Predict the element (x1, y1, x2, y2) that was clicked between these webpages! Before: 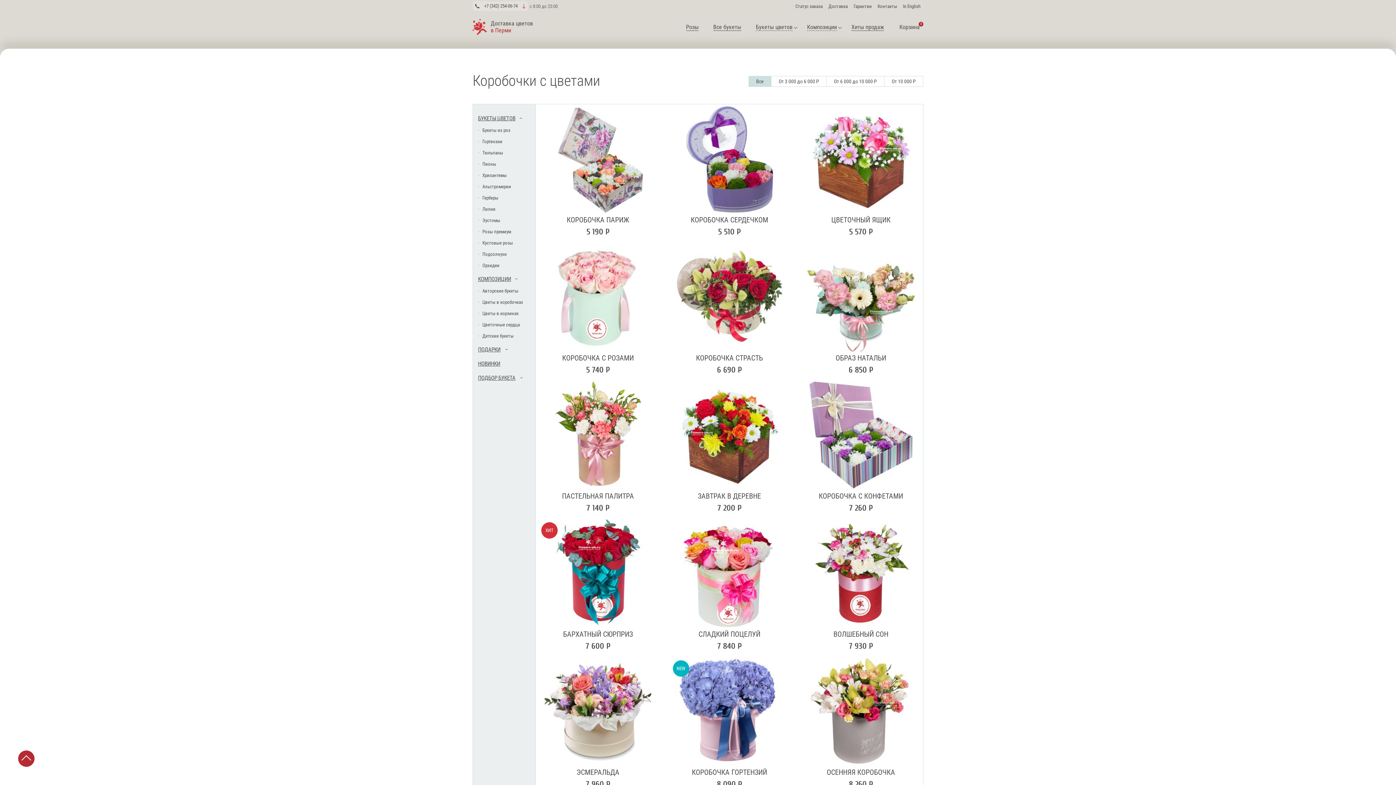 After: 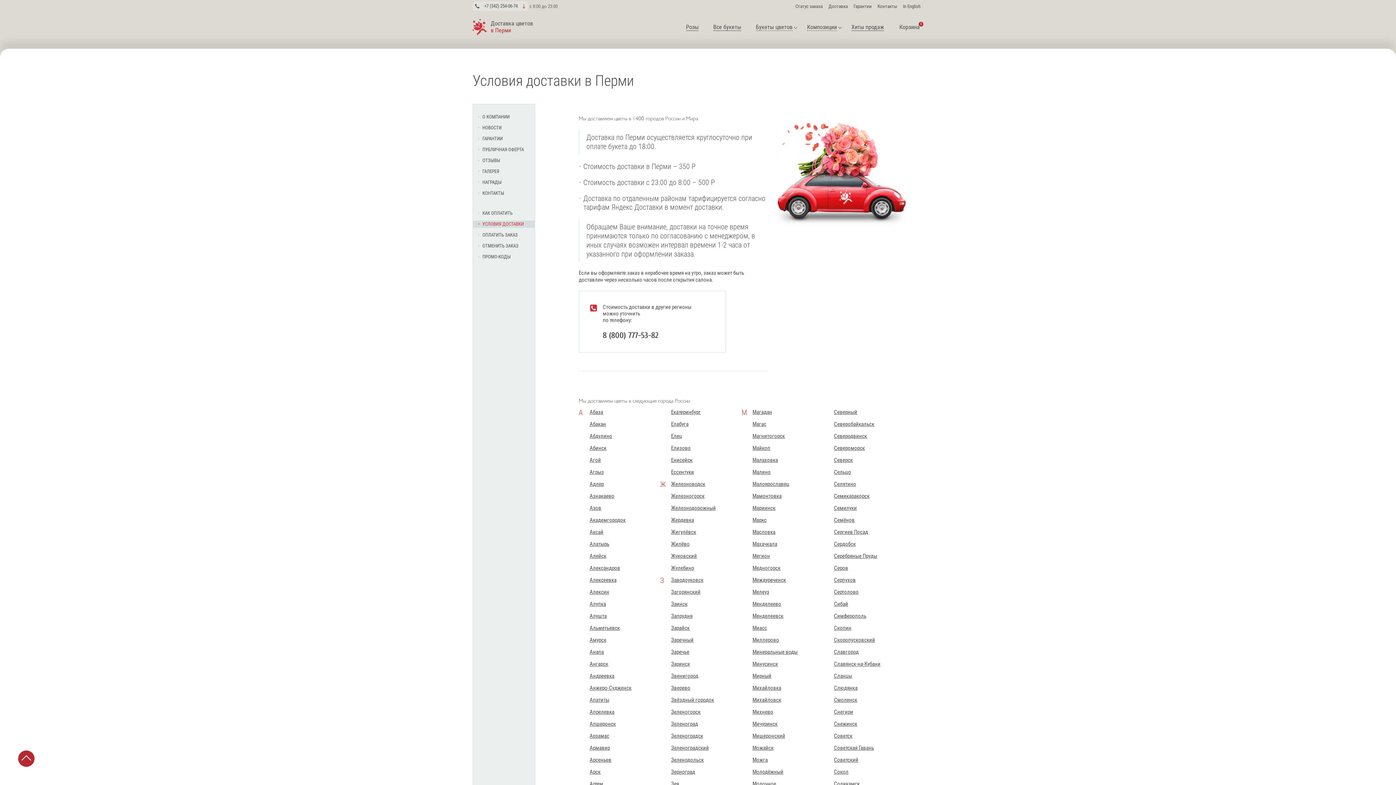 Action: label: Доставка bbox: (828, 2, 848, 9)